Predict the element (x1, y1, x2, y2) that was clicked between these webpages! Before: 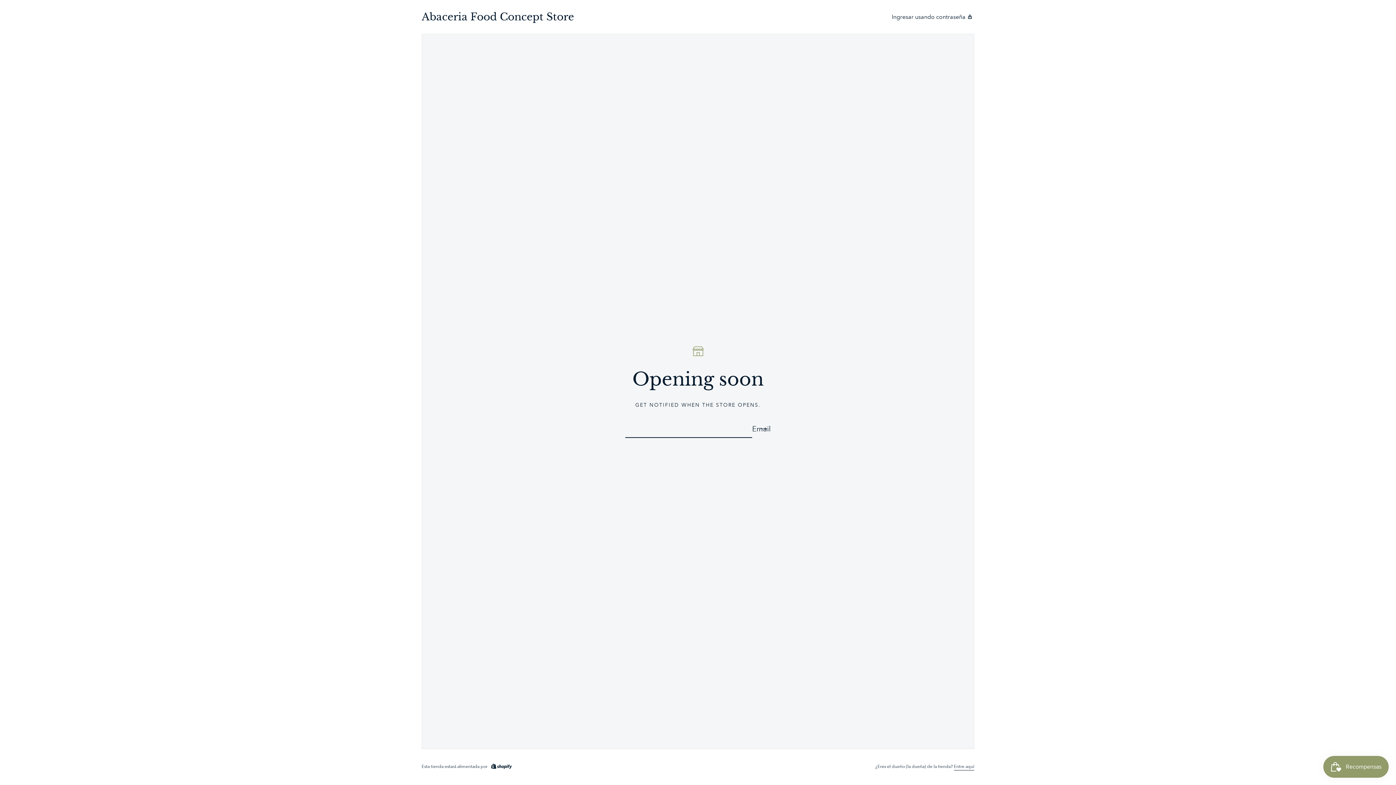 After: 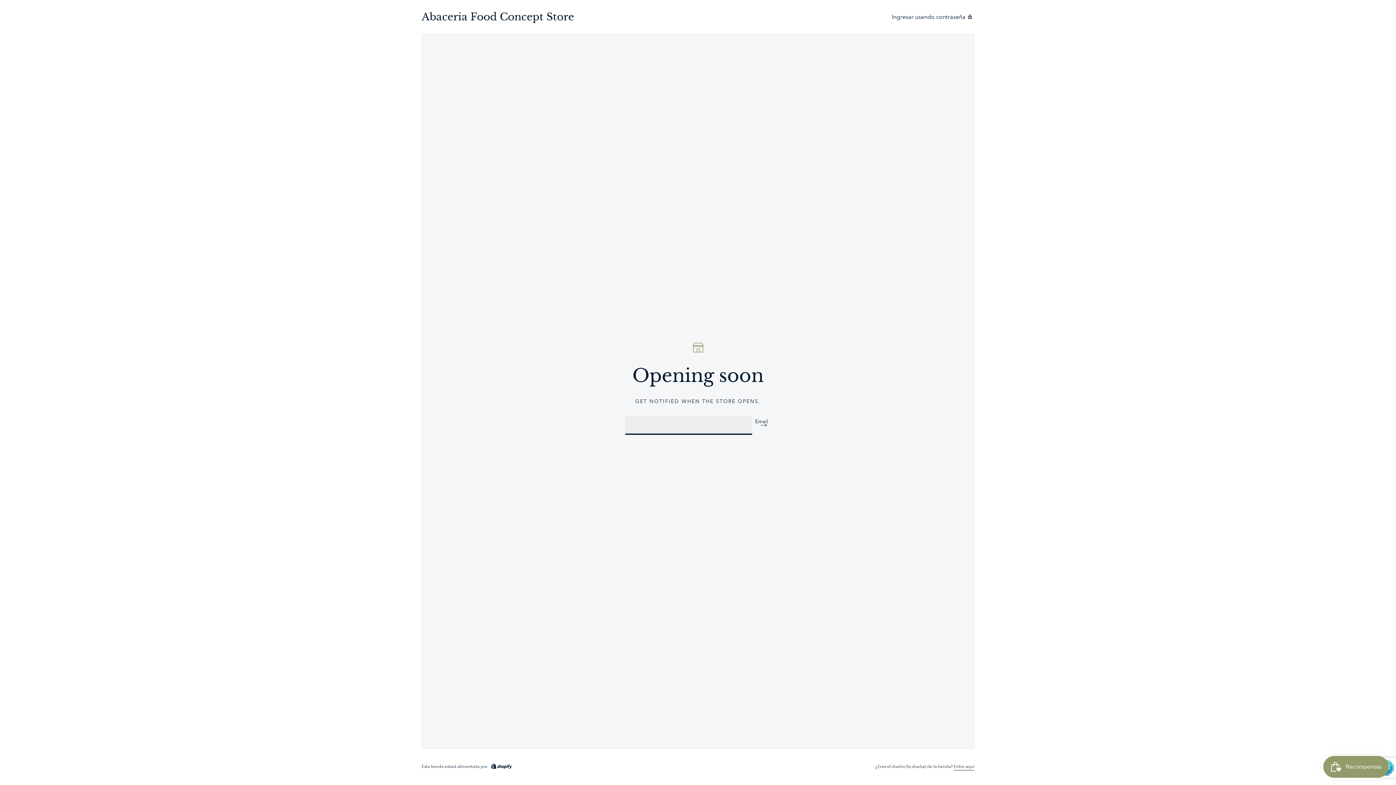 Action: bbox: (760, 420, 767, 438) label: Subscribe